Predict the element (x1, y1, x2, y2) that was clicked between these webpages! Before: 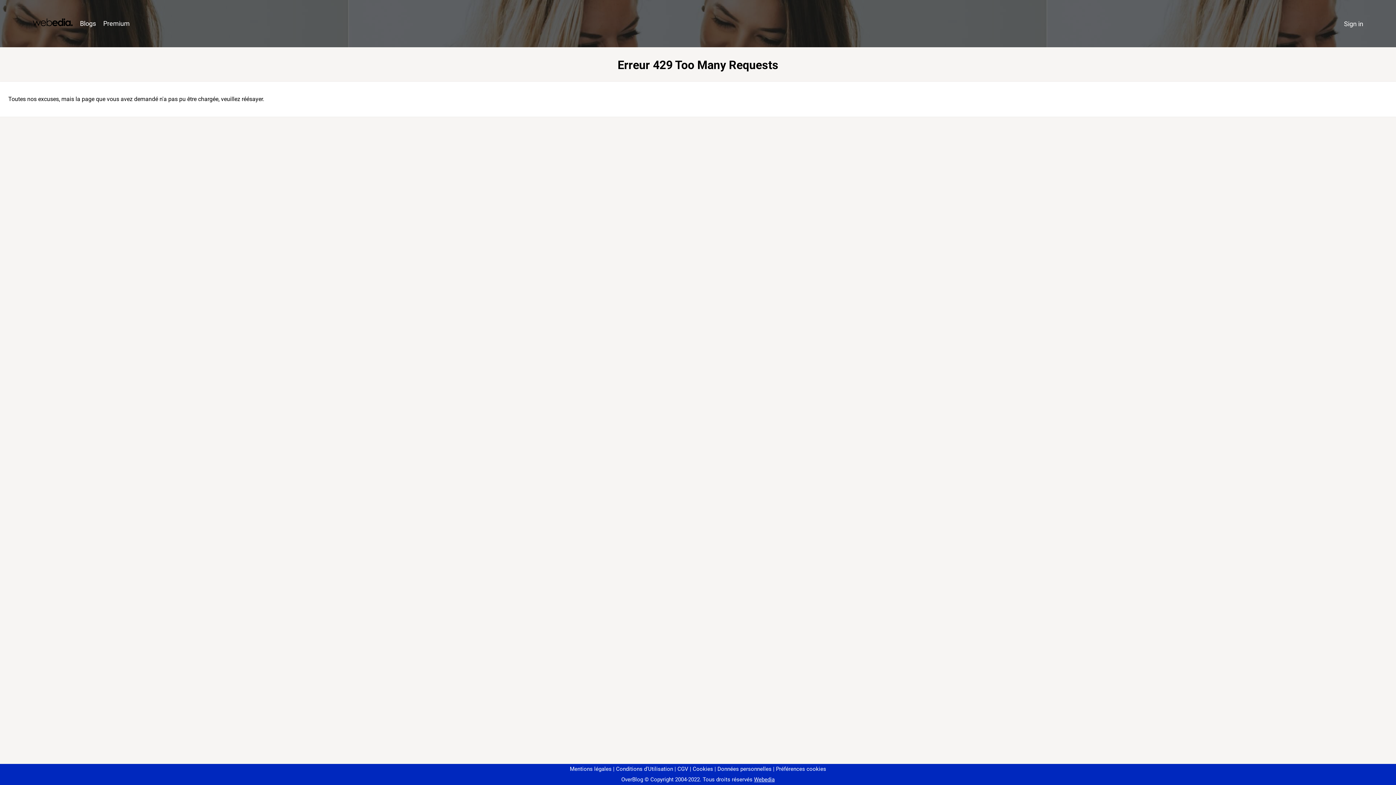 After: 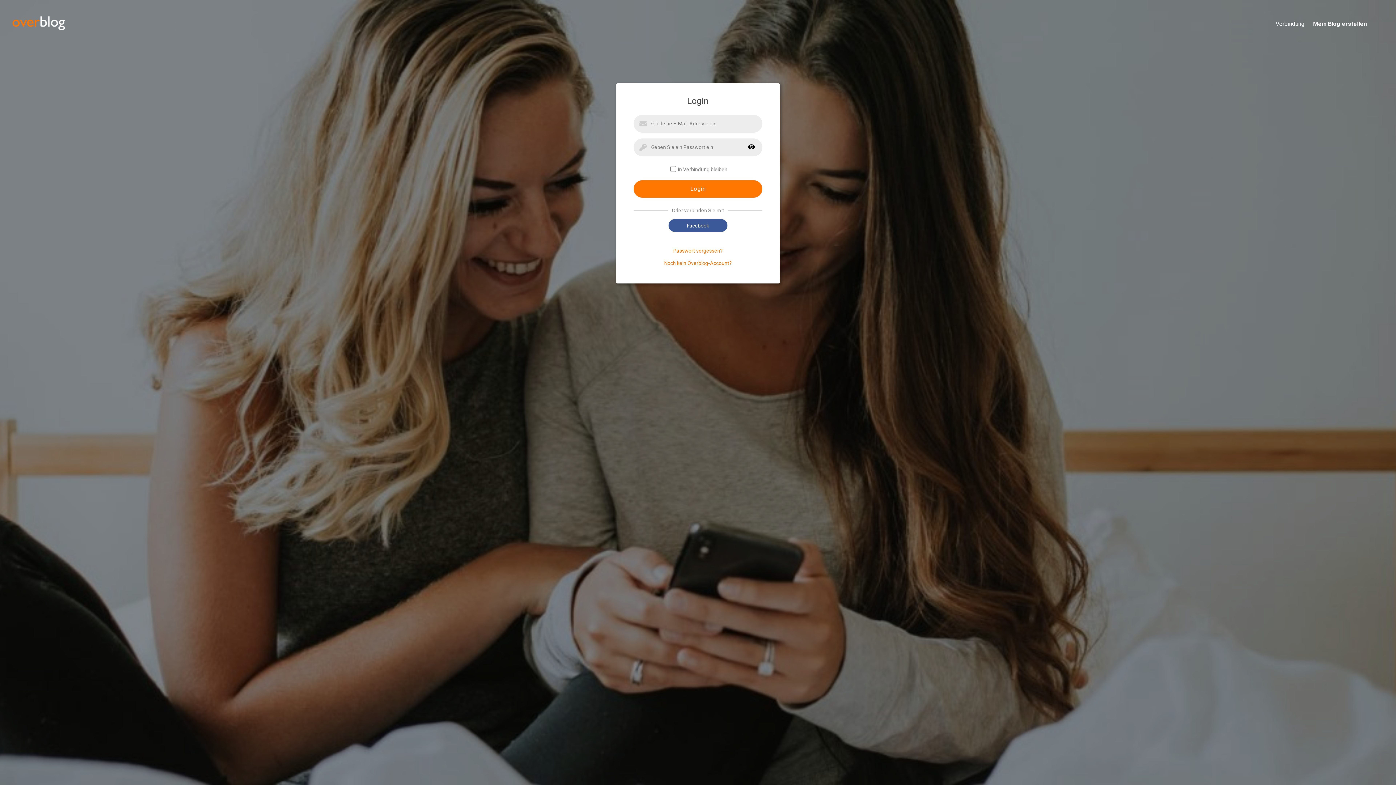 Action: bbox: (1340, 16, 1367, 31) label: Sign in